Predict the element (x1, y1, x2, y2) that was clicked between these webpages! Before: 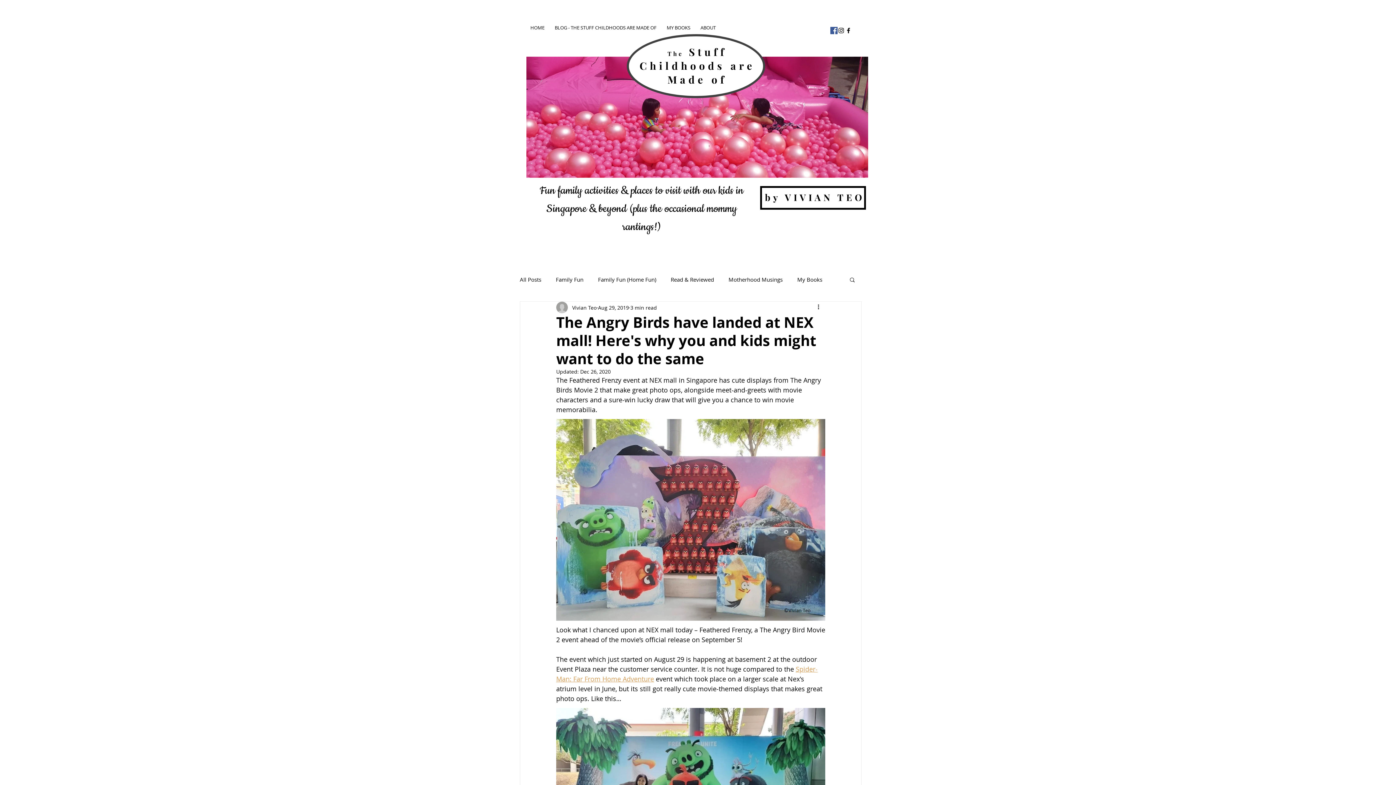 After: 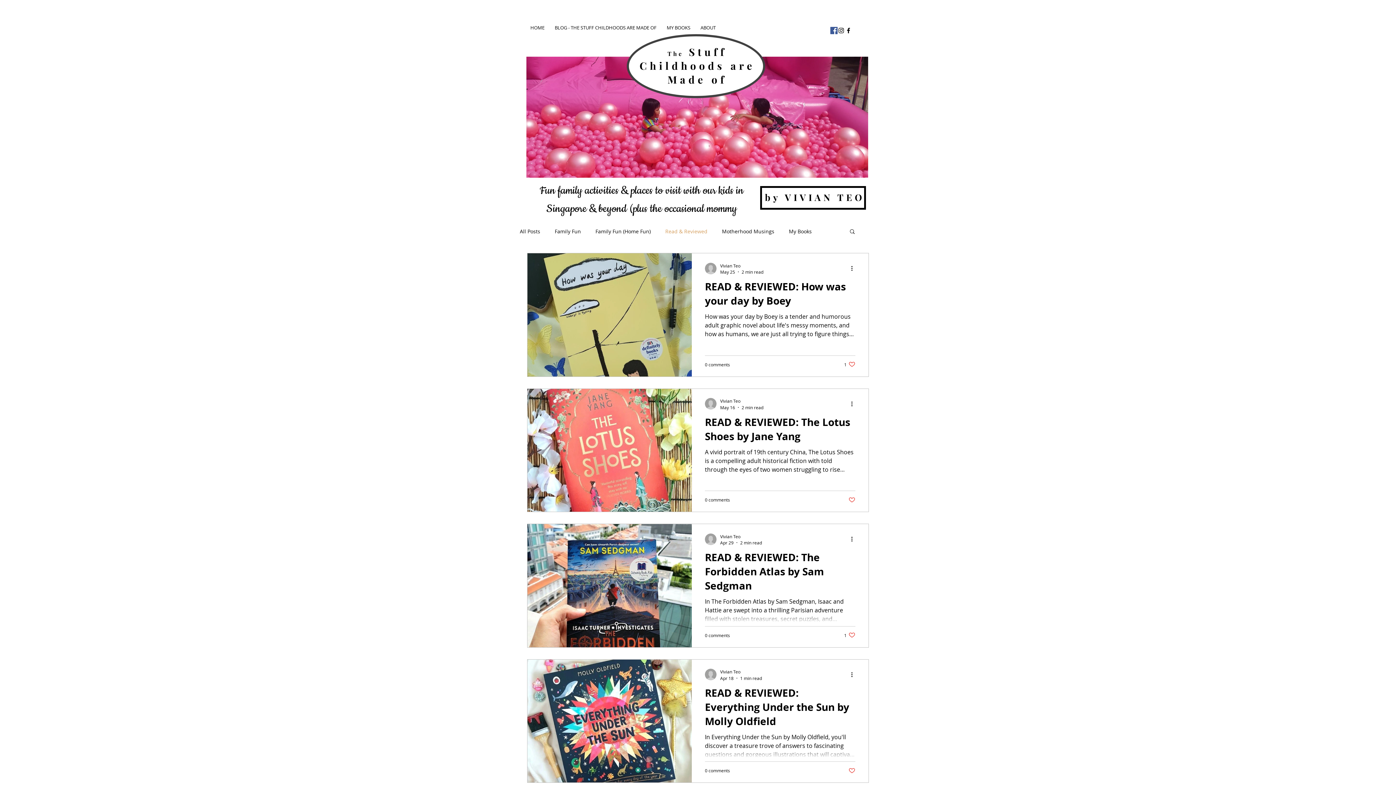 Action: label: Read & Reviewed bbox: (670, 275, 714, 283)